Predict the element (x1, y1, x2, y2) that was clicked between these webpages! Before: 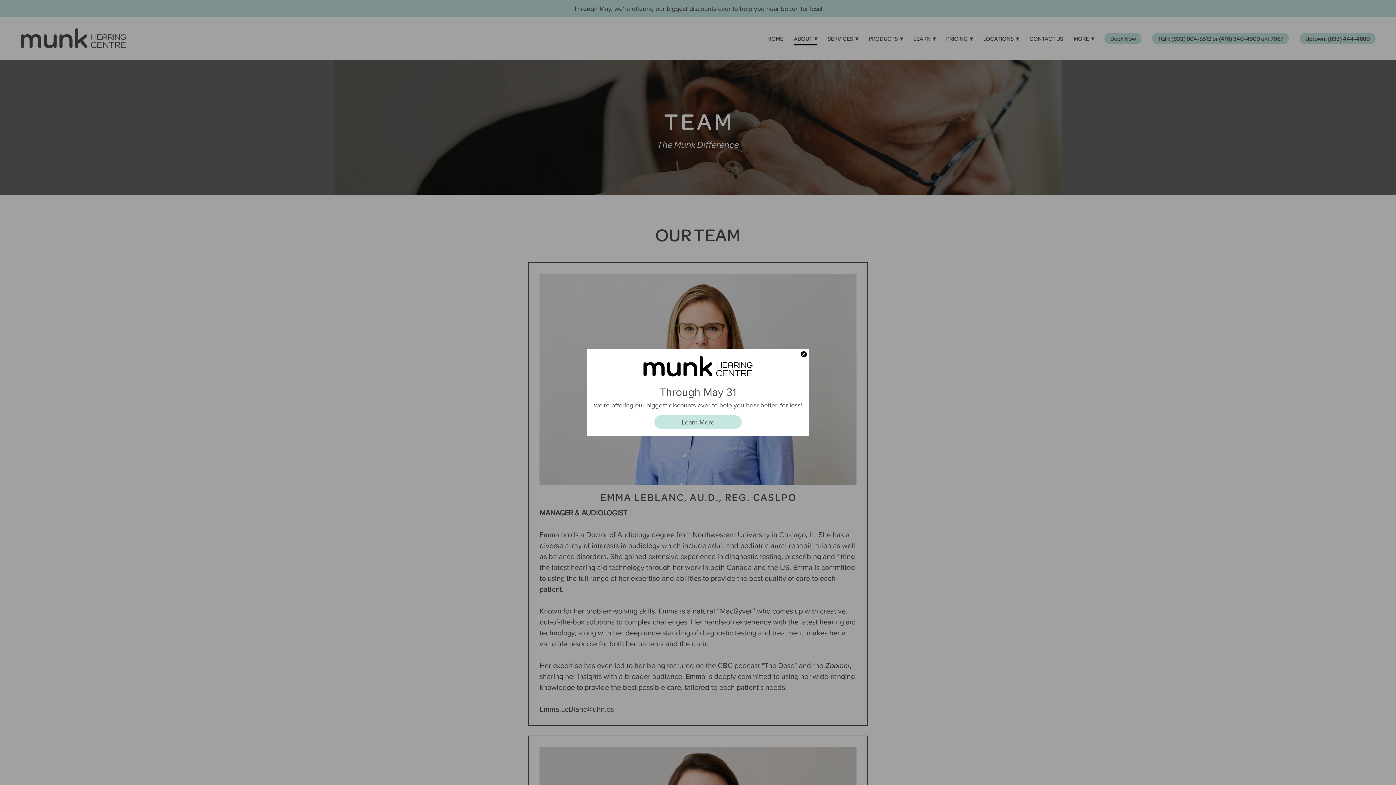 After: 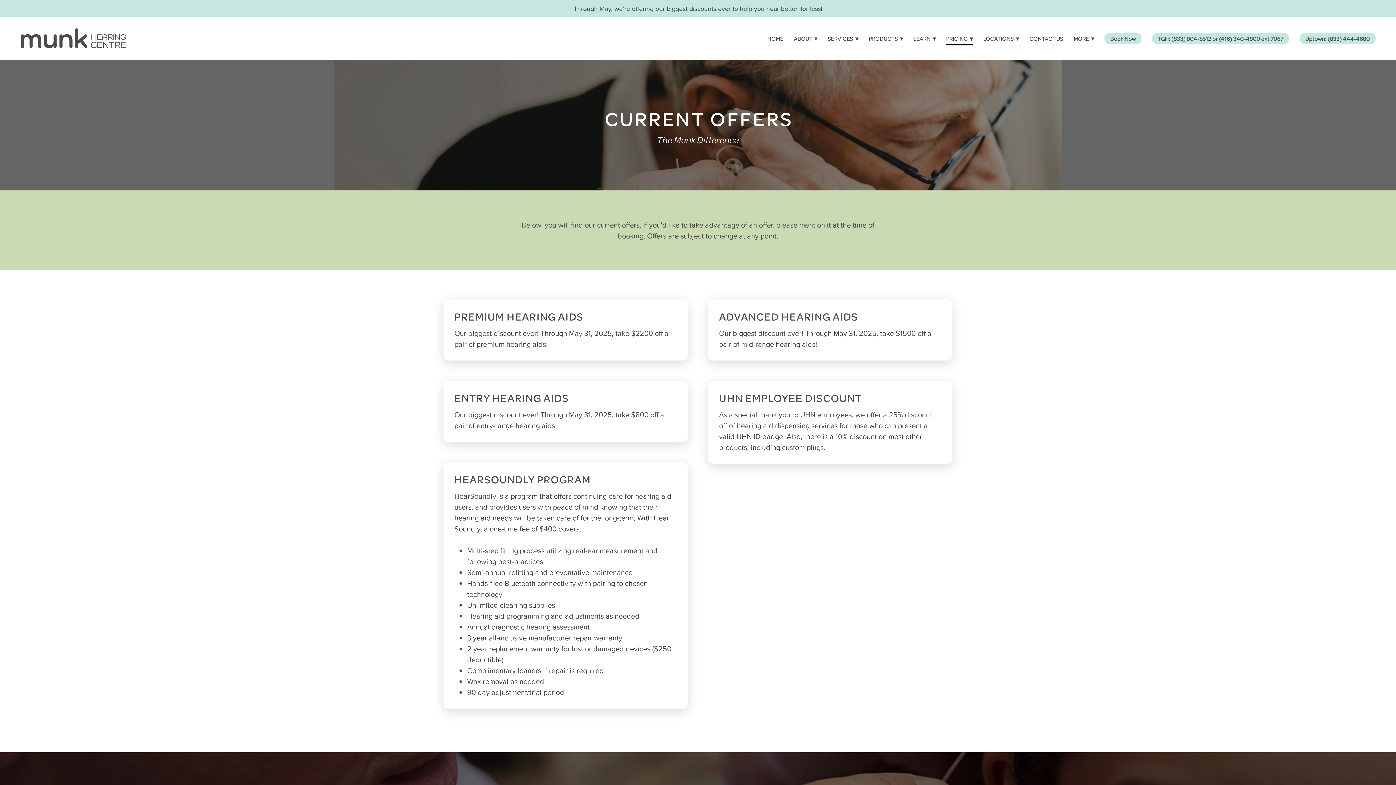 Action: bbox: (654, 415, 741, 429) label: Learn More